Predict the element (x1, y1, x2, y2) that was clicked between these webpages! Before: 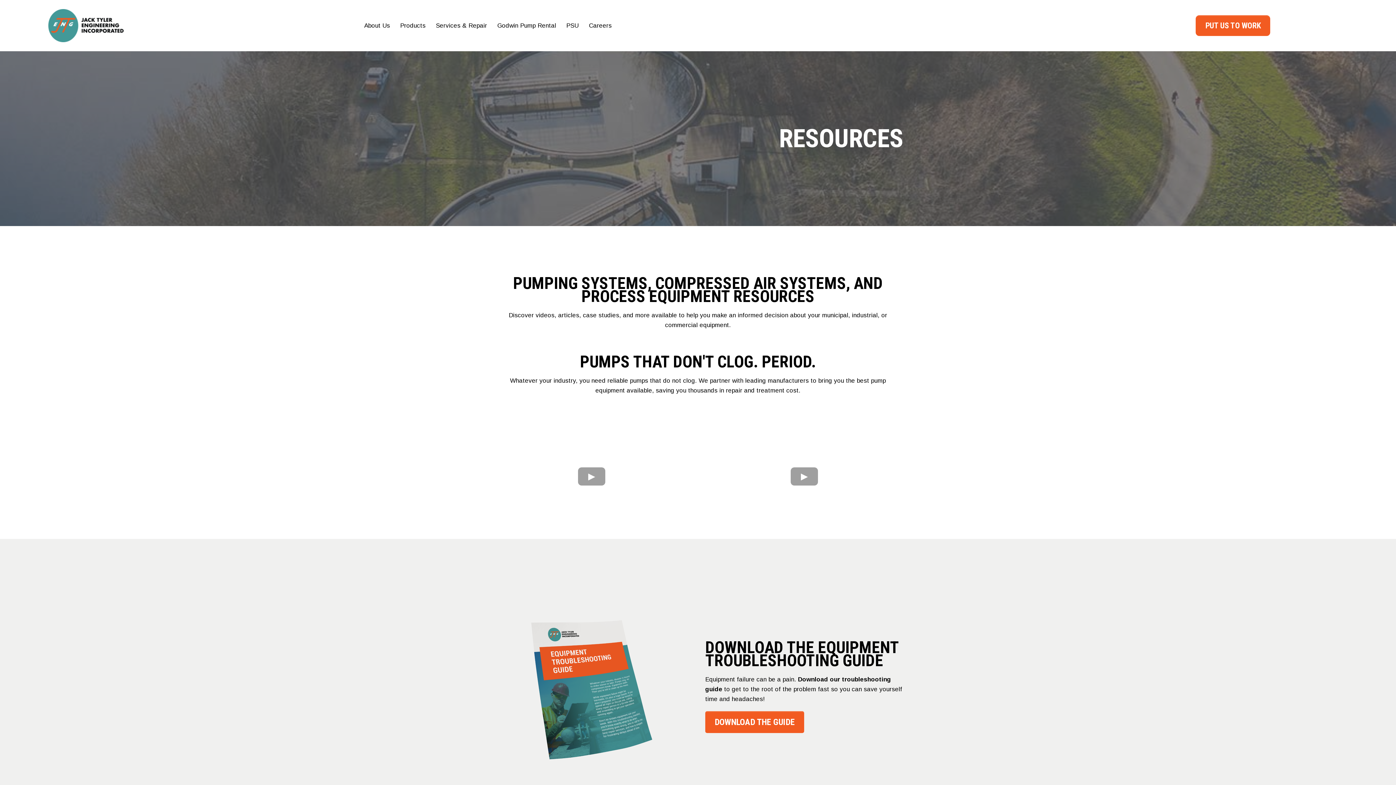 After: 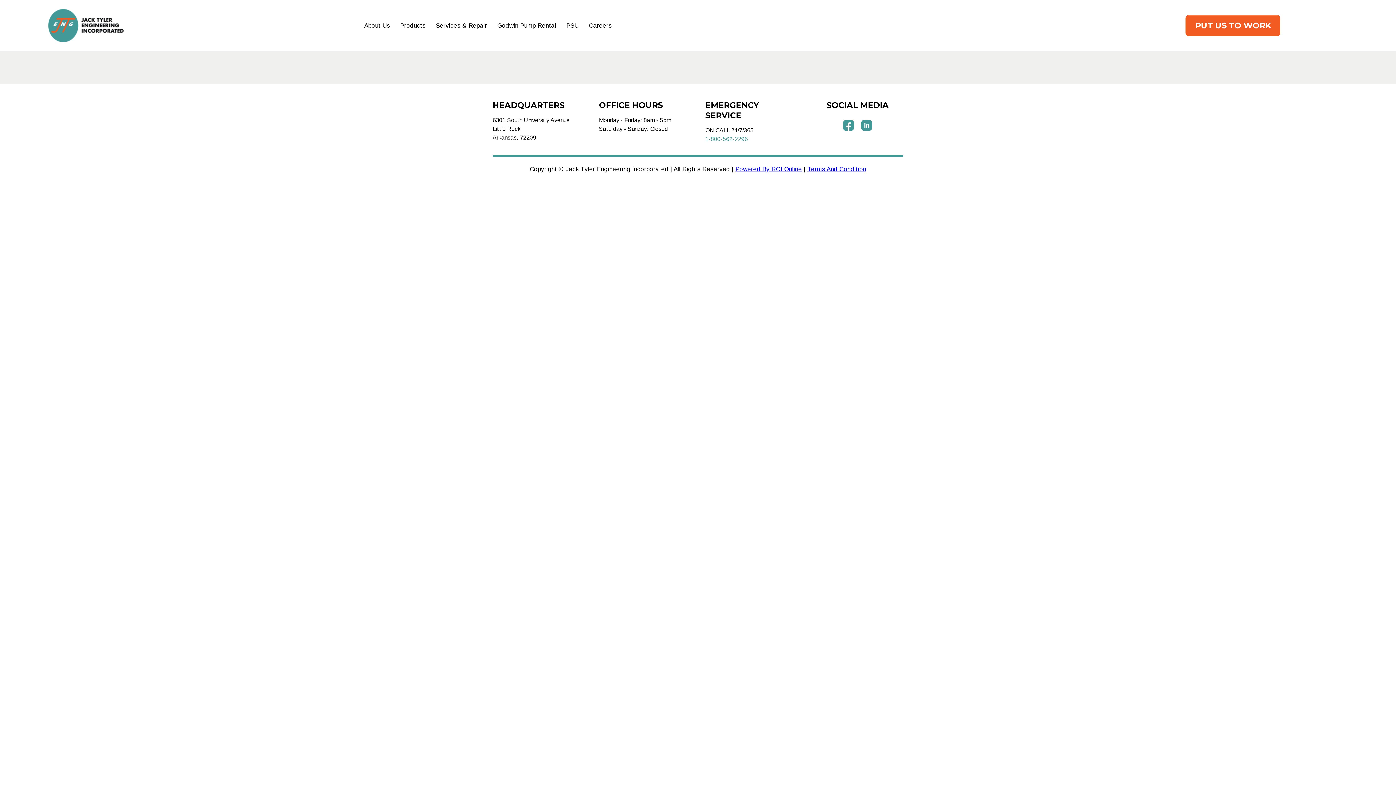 Action: label: Careers bbox: (583, 20, 617, 31)